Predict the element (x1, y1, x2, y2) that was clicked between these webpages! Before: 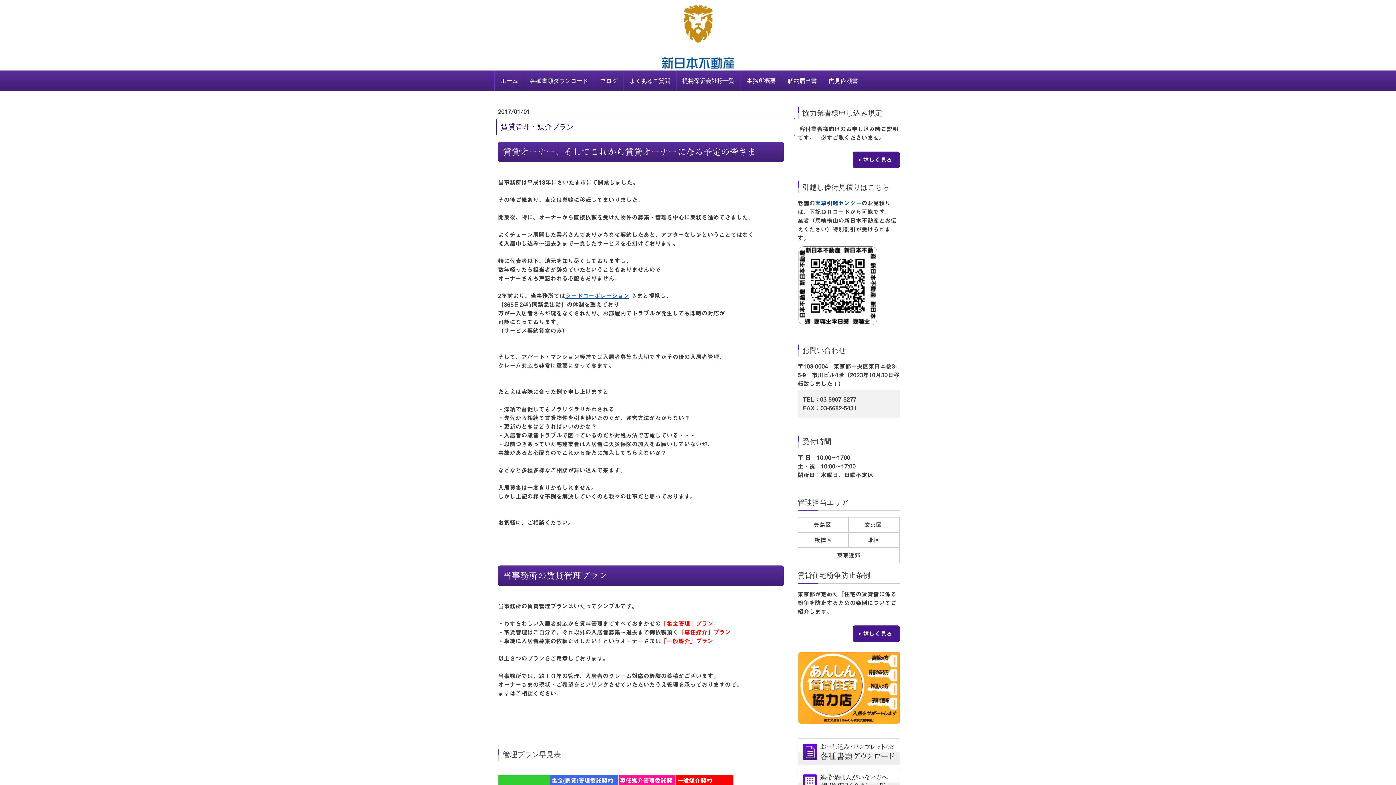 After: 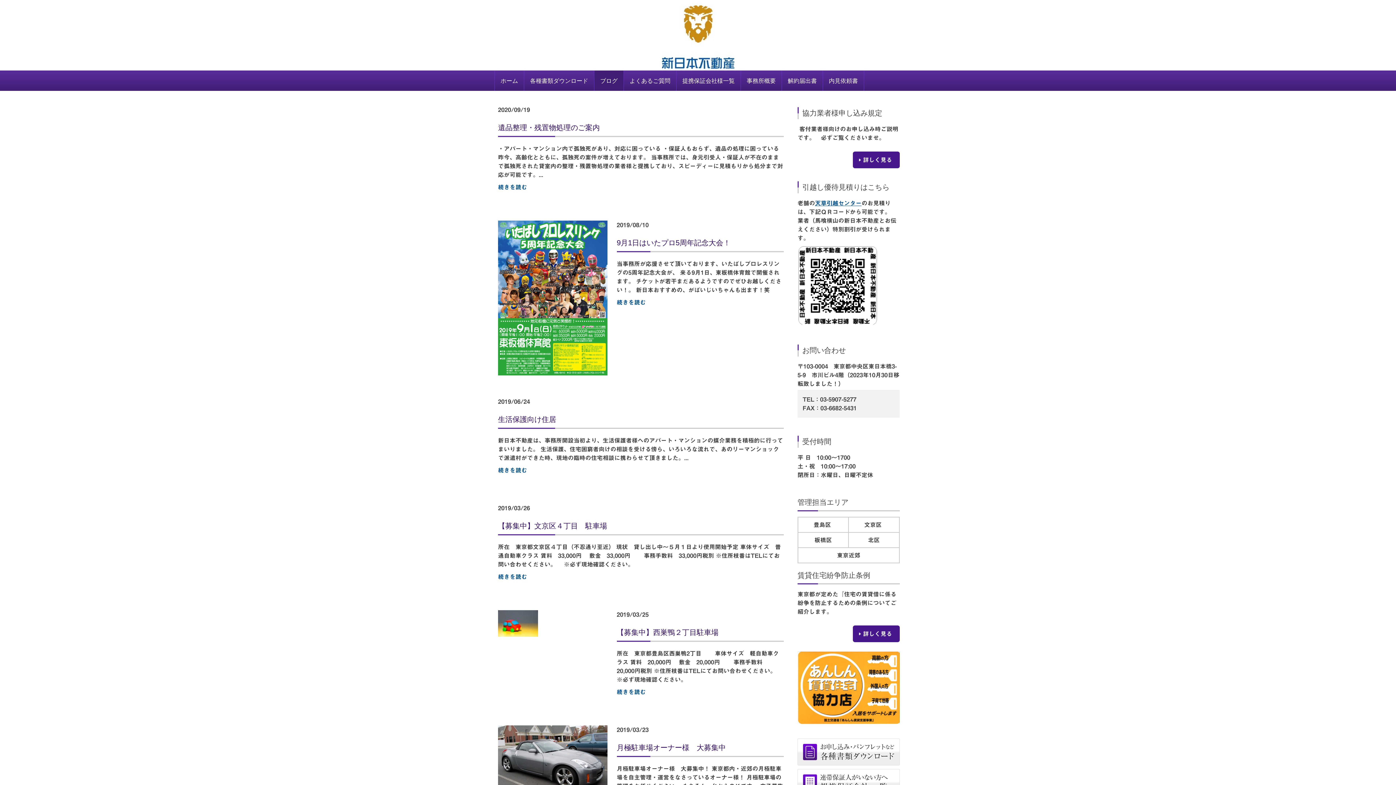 Action: bbox: (594, 70, 624, 90) label: ブログ